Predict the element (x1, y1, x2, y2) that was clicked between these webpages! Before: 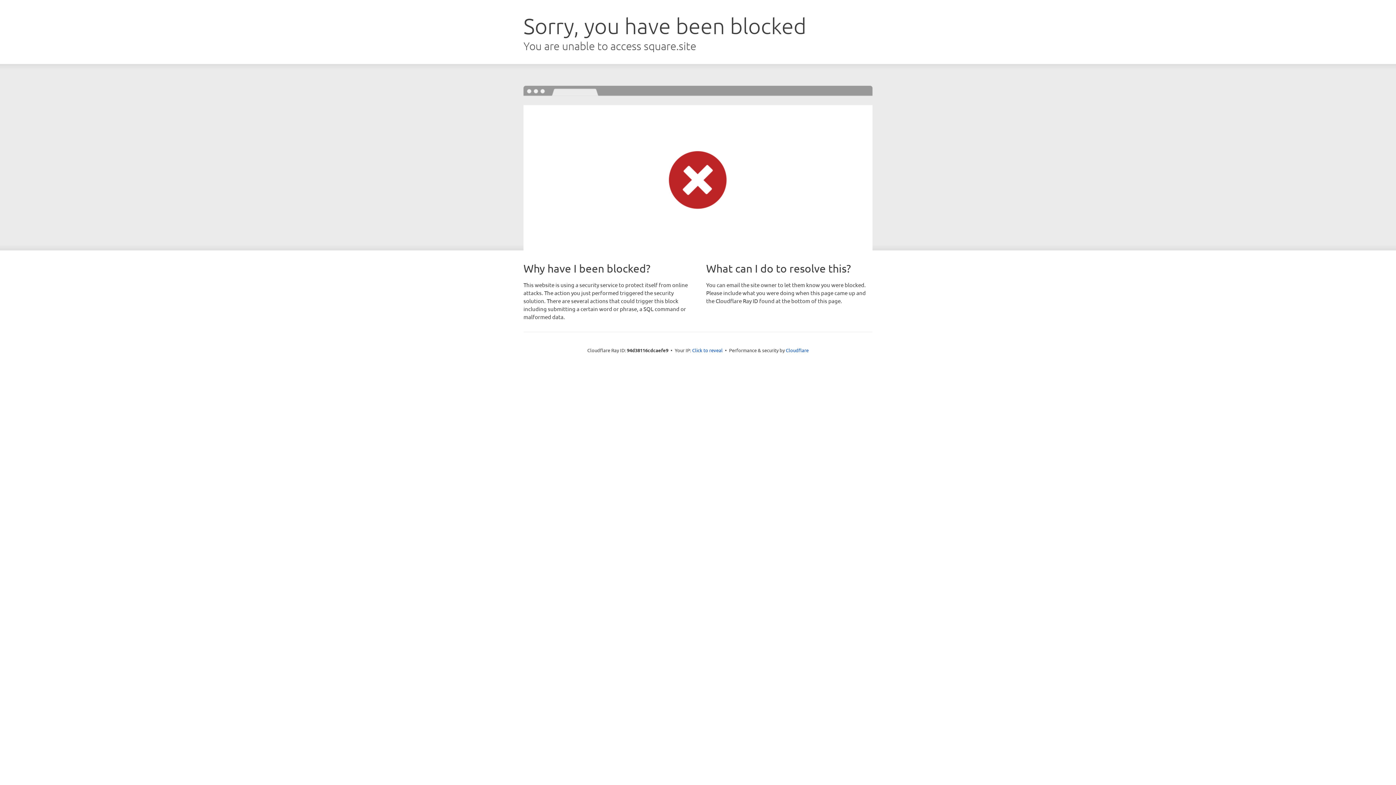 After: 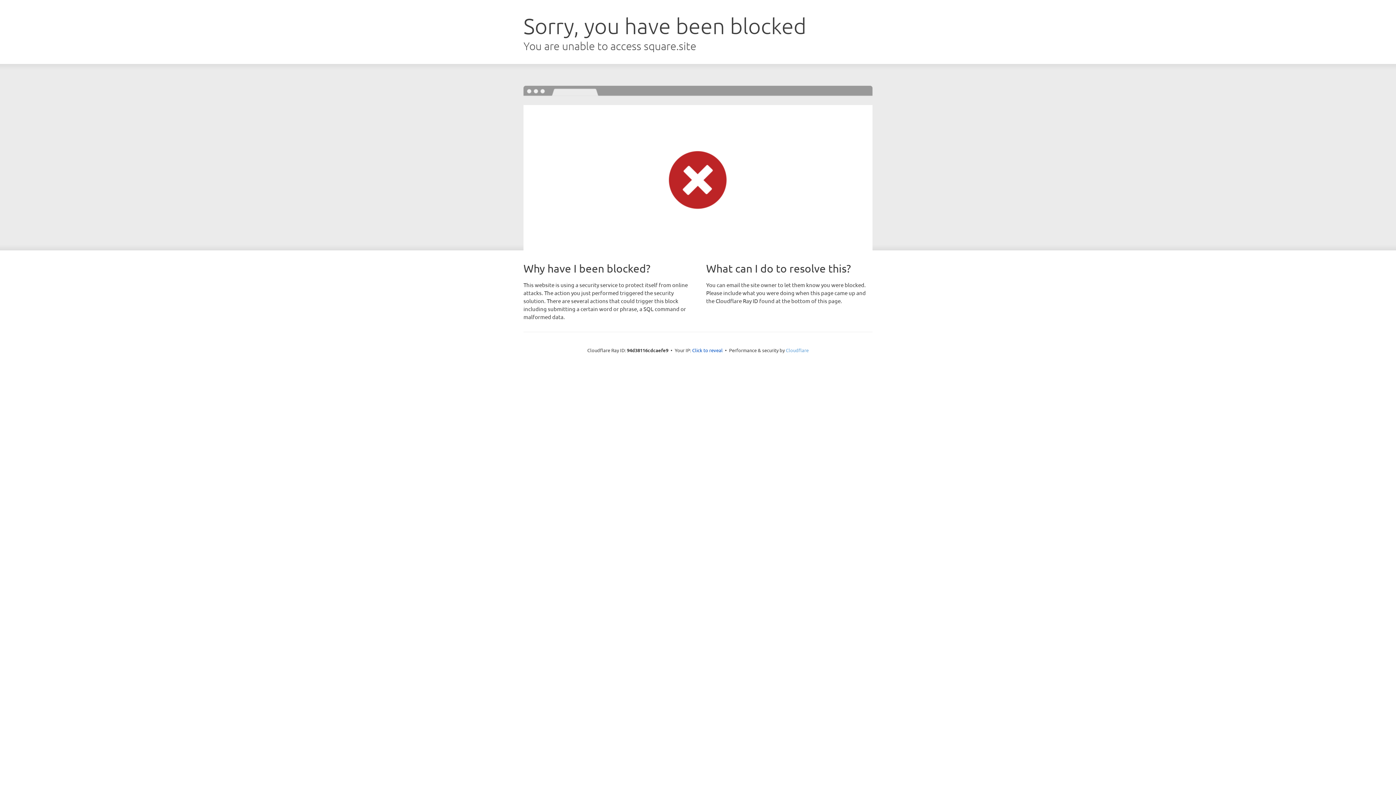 Action: label: Cloudflare bbox: (786, 347, 808, 353)